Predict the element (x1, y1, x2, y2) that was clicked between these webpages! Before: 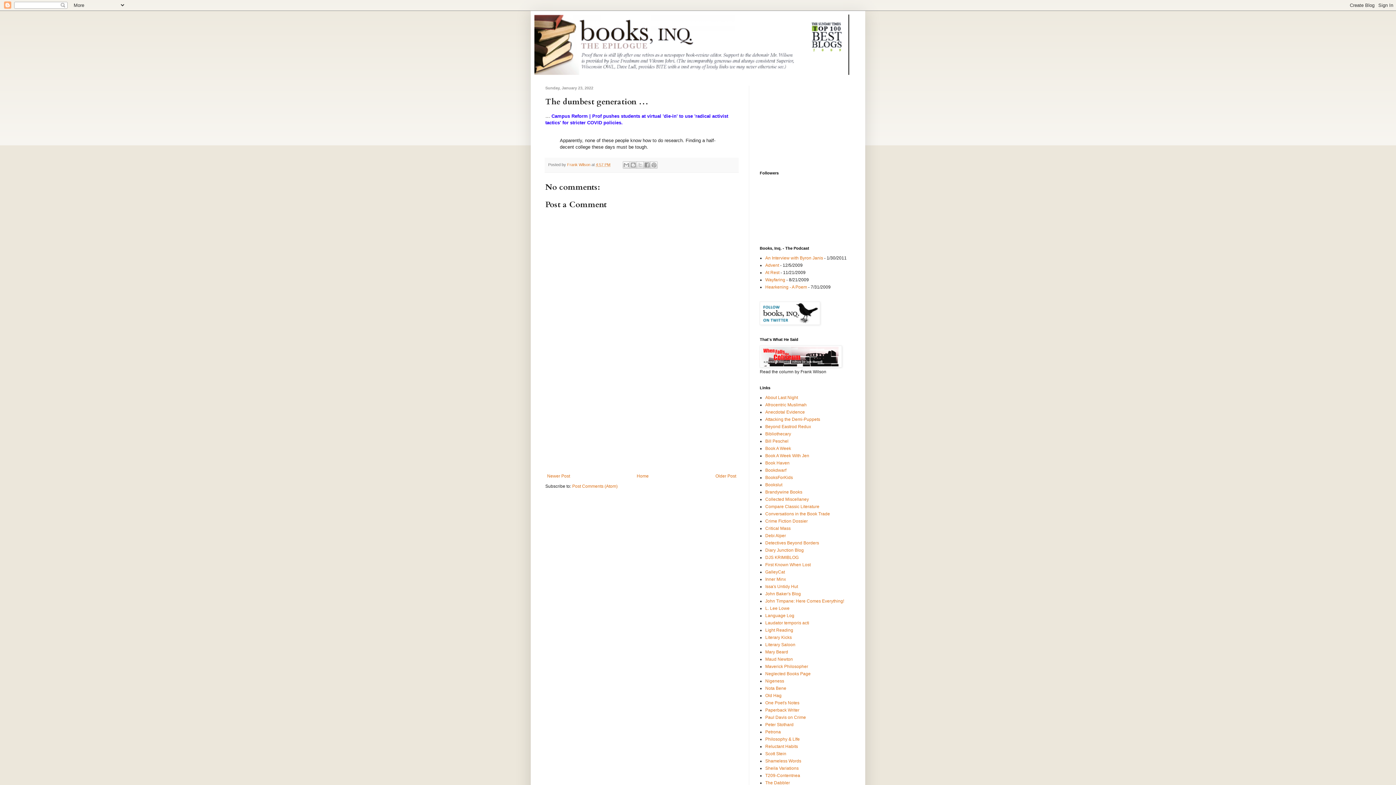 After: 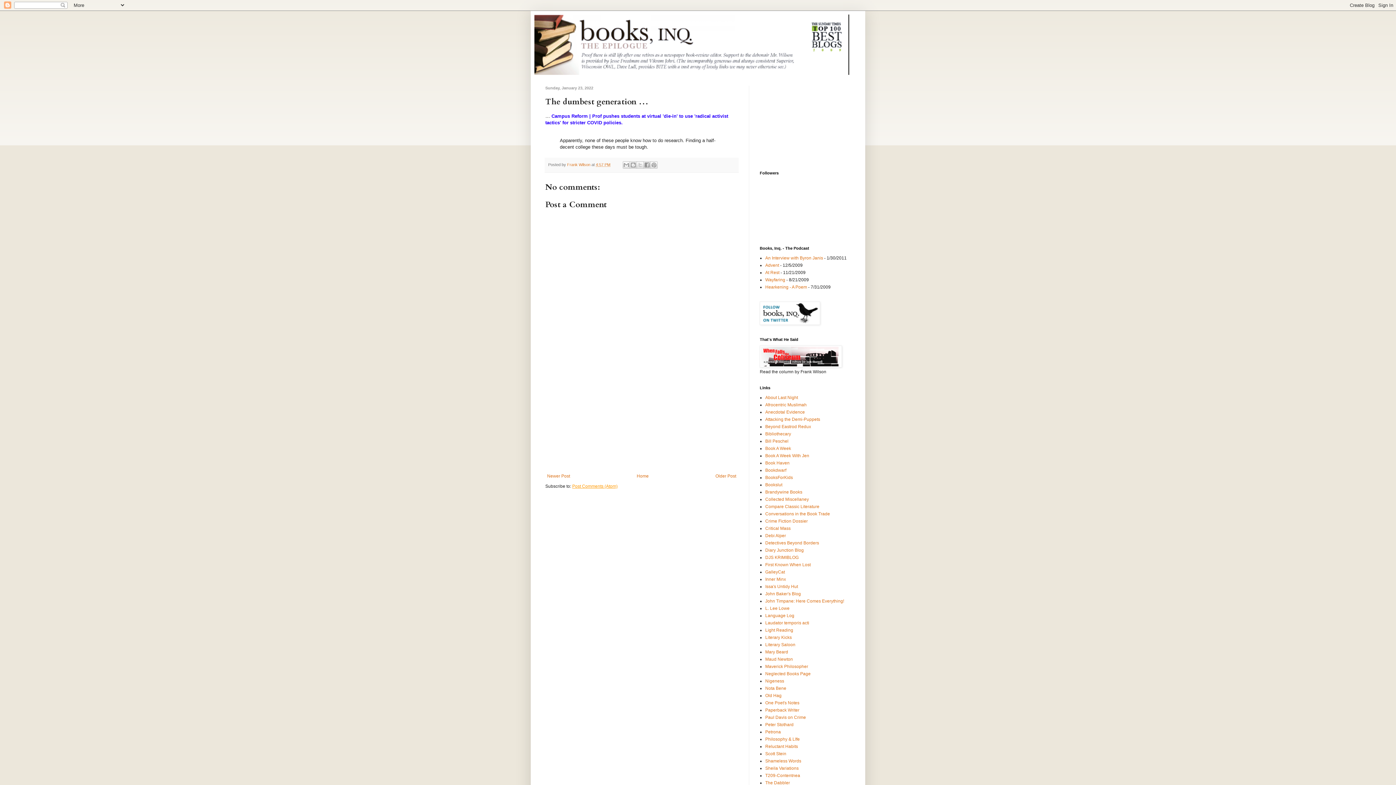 Action: bbox: (572, 484, 617, 489) label: Post Comments (Atom)